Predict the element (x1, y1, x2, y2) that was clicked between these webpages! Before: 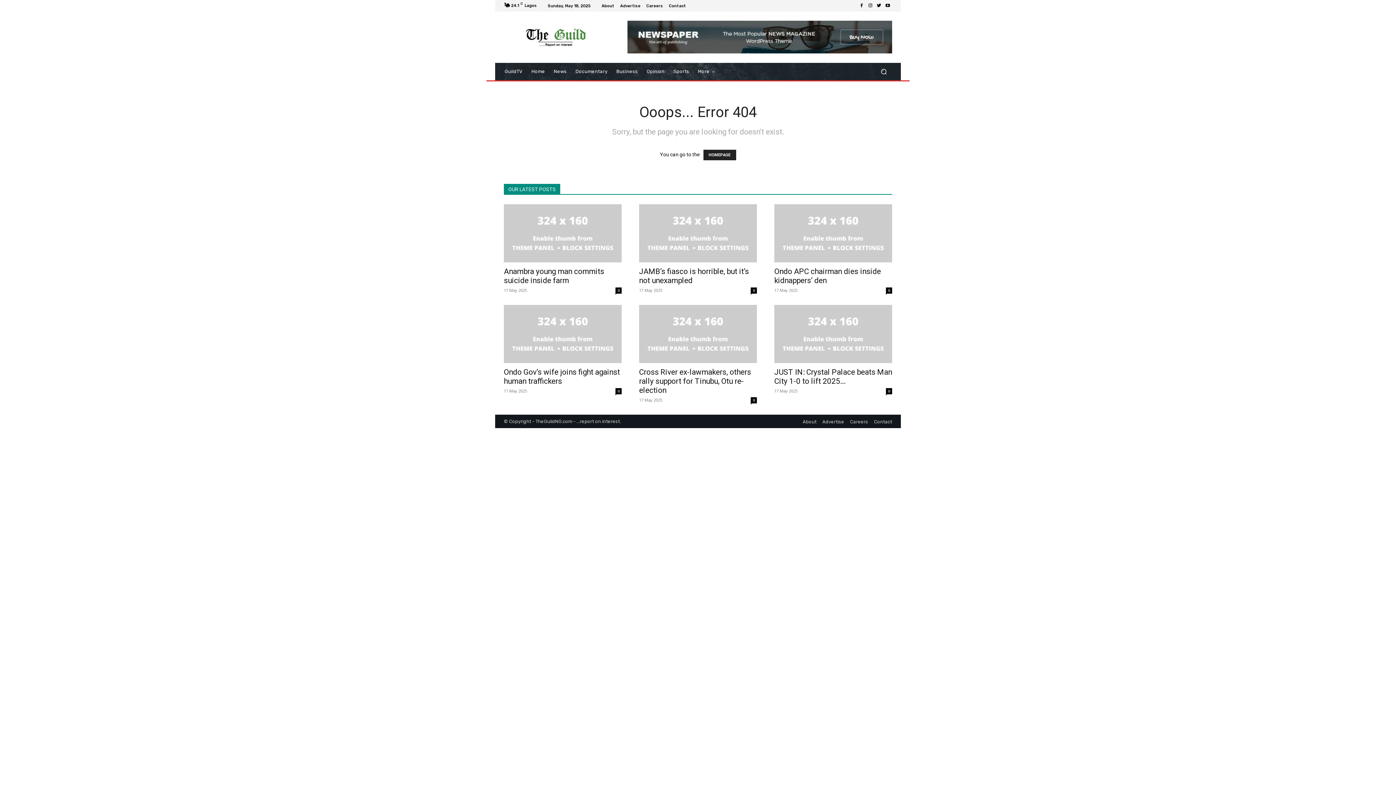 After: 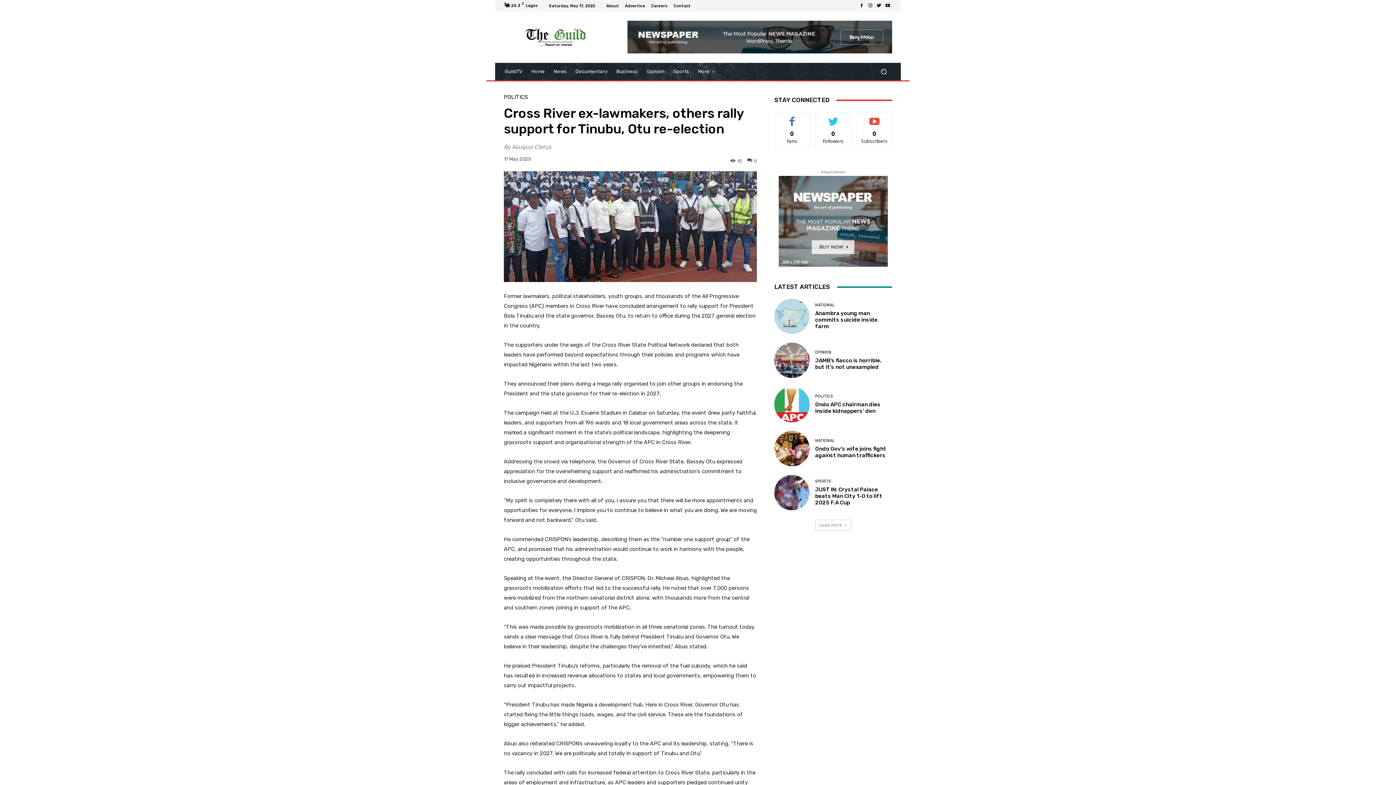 Action: bbox: (639, 368, 751, 394) label: Cross River ex-lawmakers, others rally support for Tinubu, Otu re-election